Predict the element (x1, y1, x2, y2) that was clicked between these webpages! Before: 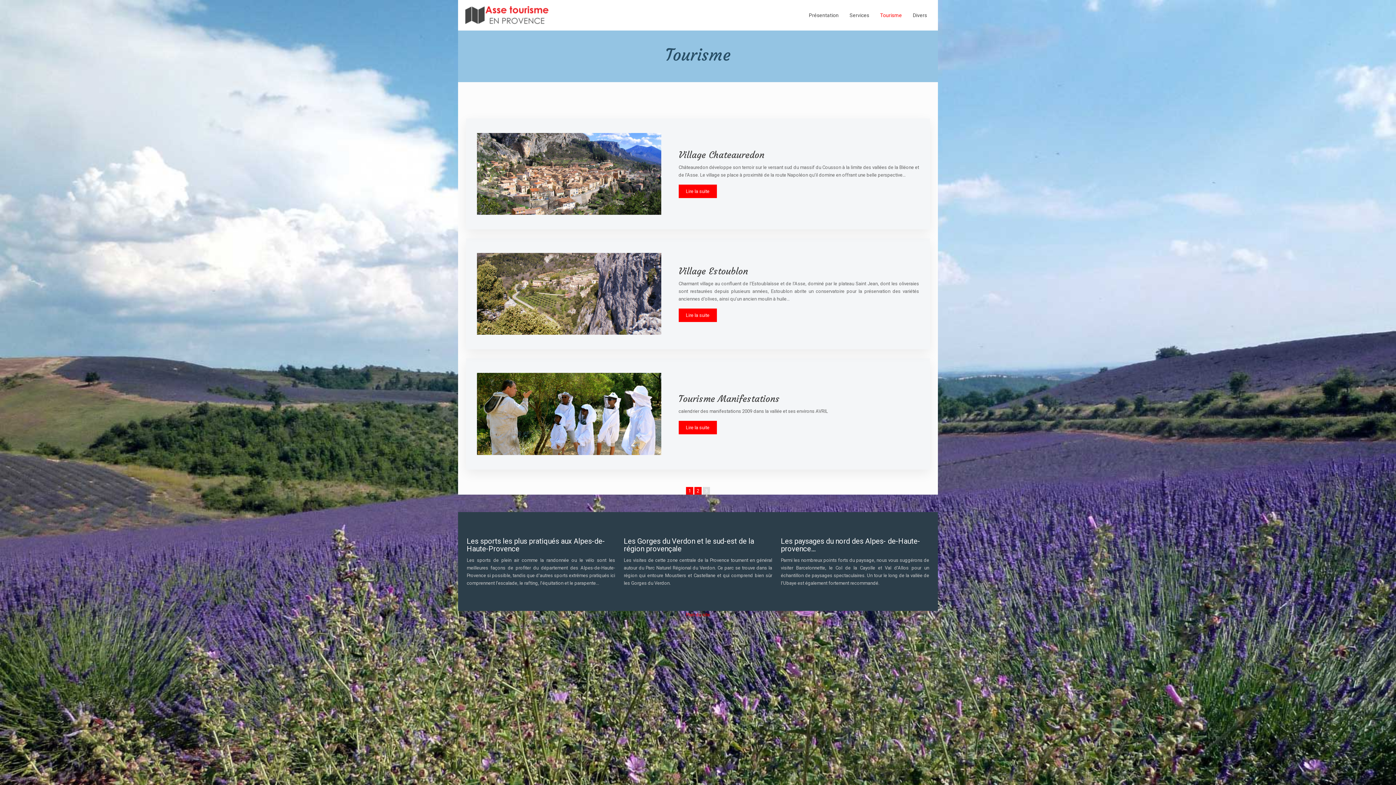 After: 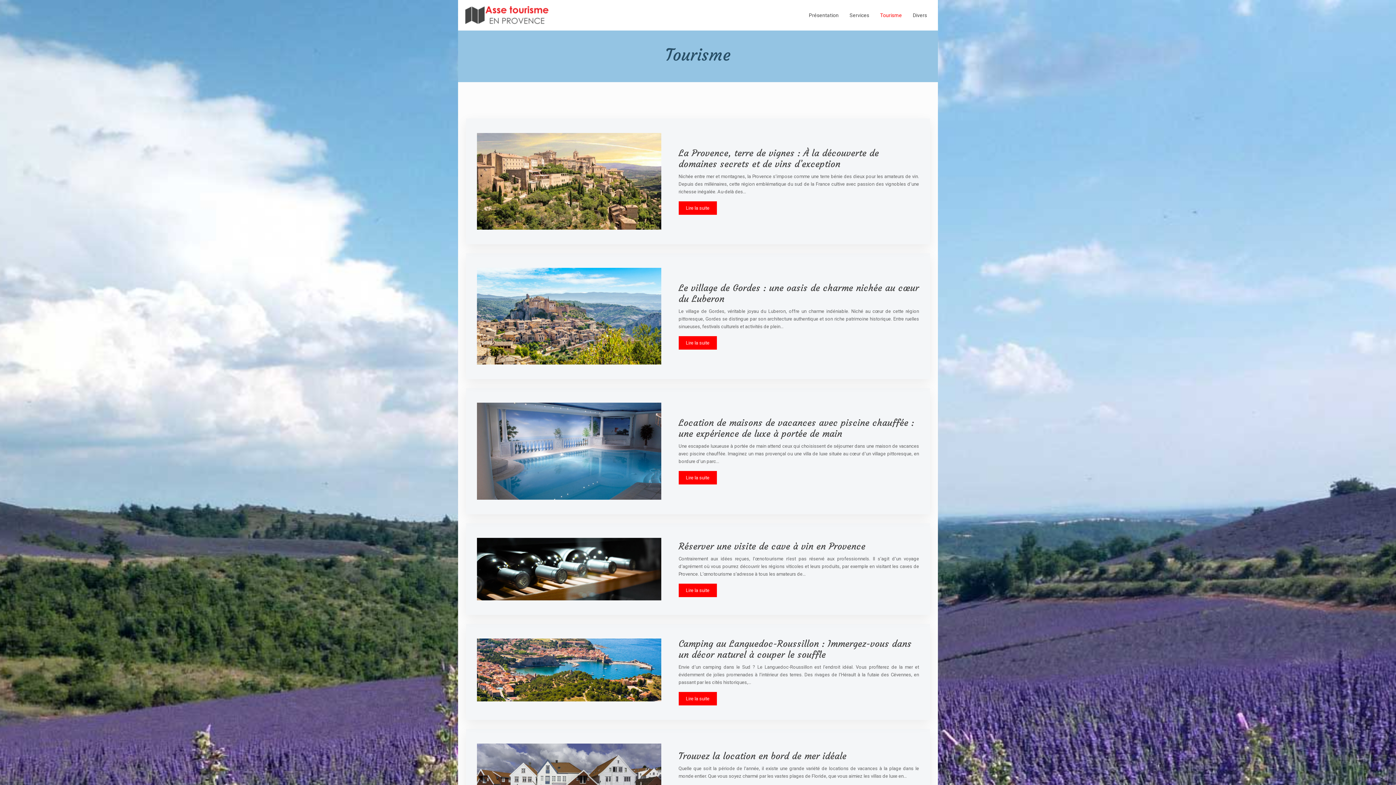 Action: bbox: (880, 10, 902, 19) label: Tourisme